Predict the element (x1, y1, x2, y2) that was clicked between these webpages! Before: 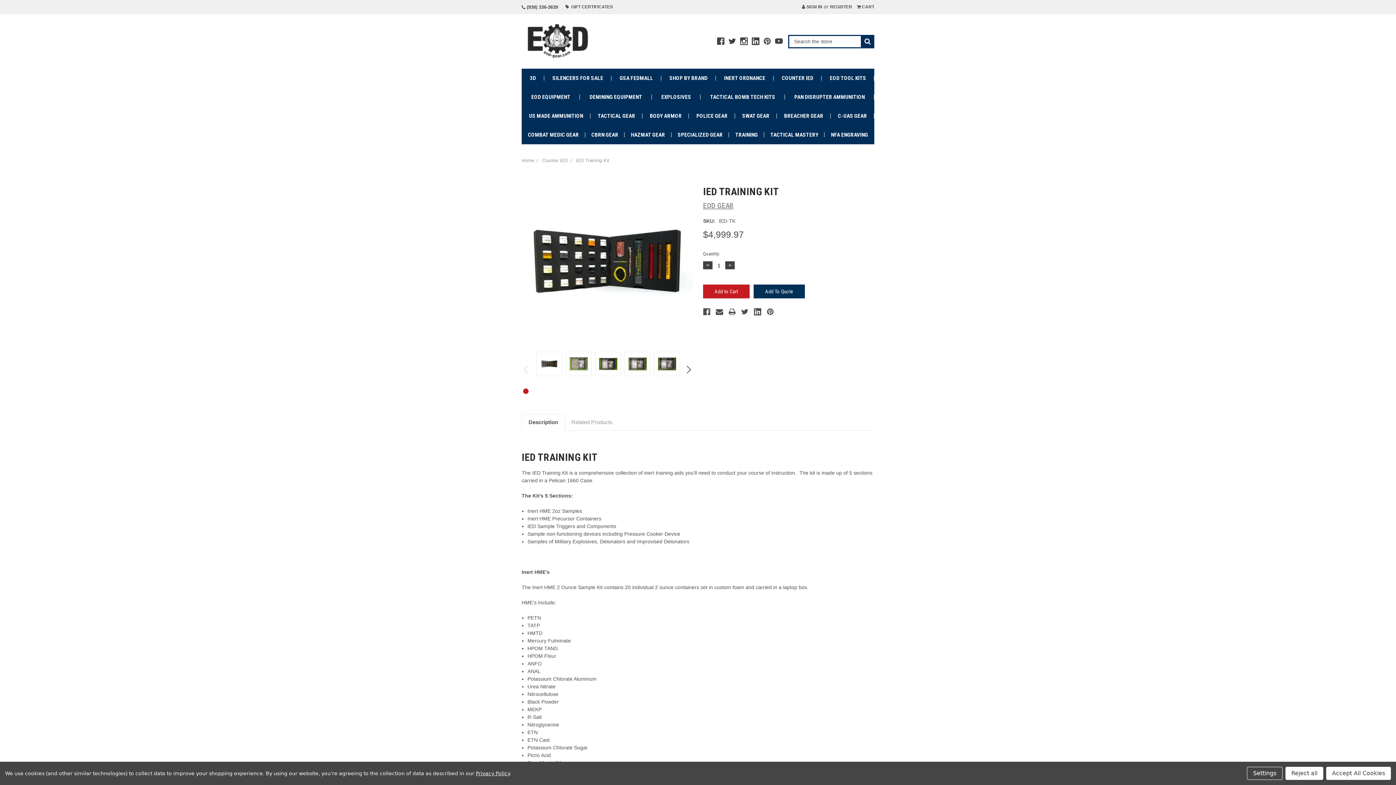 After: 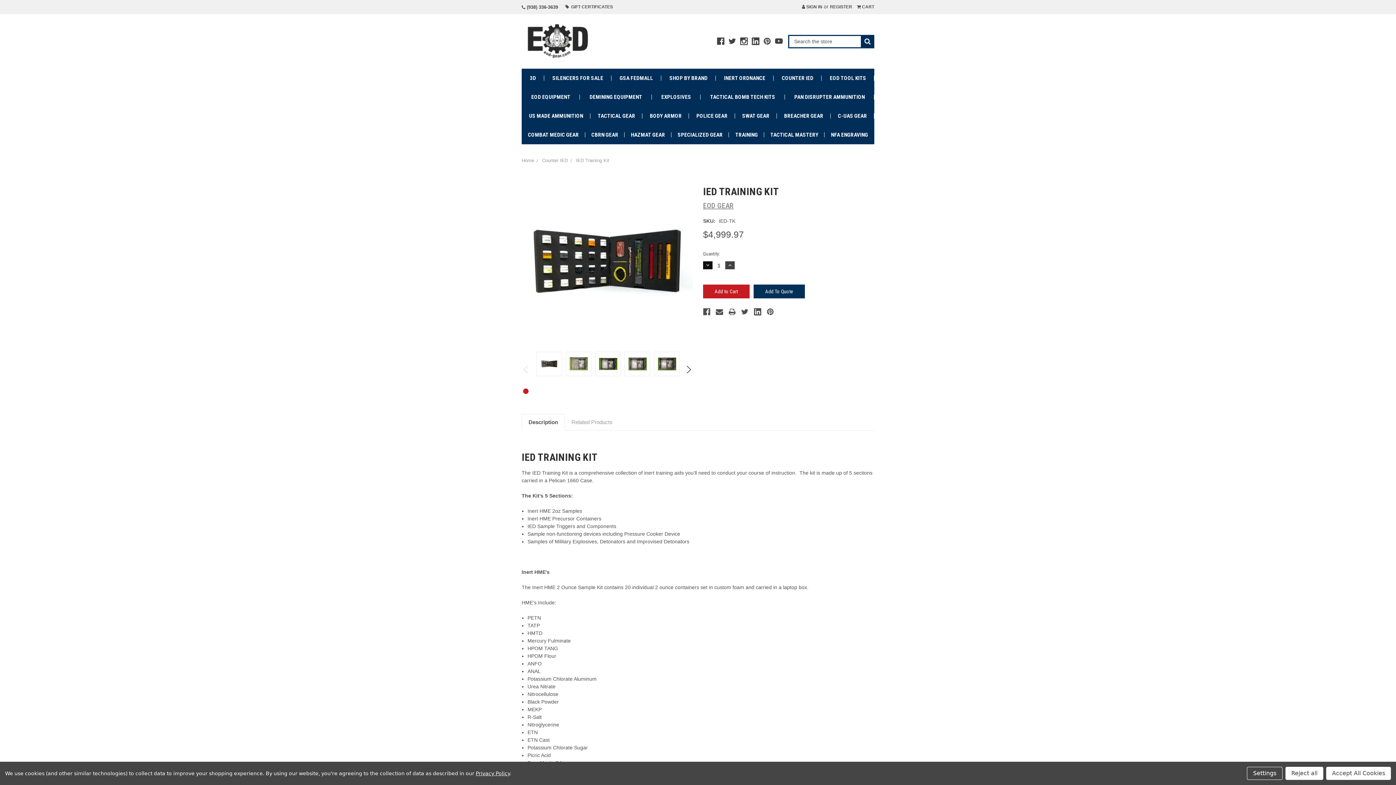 Action: bbox: (703, 261, 712, 269) label: Decrease Quantity: